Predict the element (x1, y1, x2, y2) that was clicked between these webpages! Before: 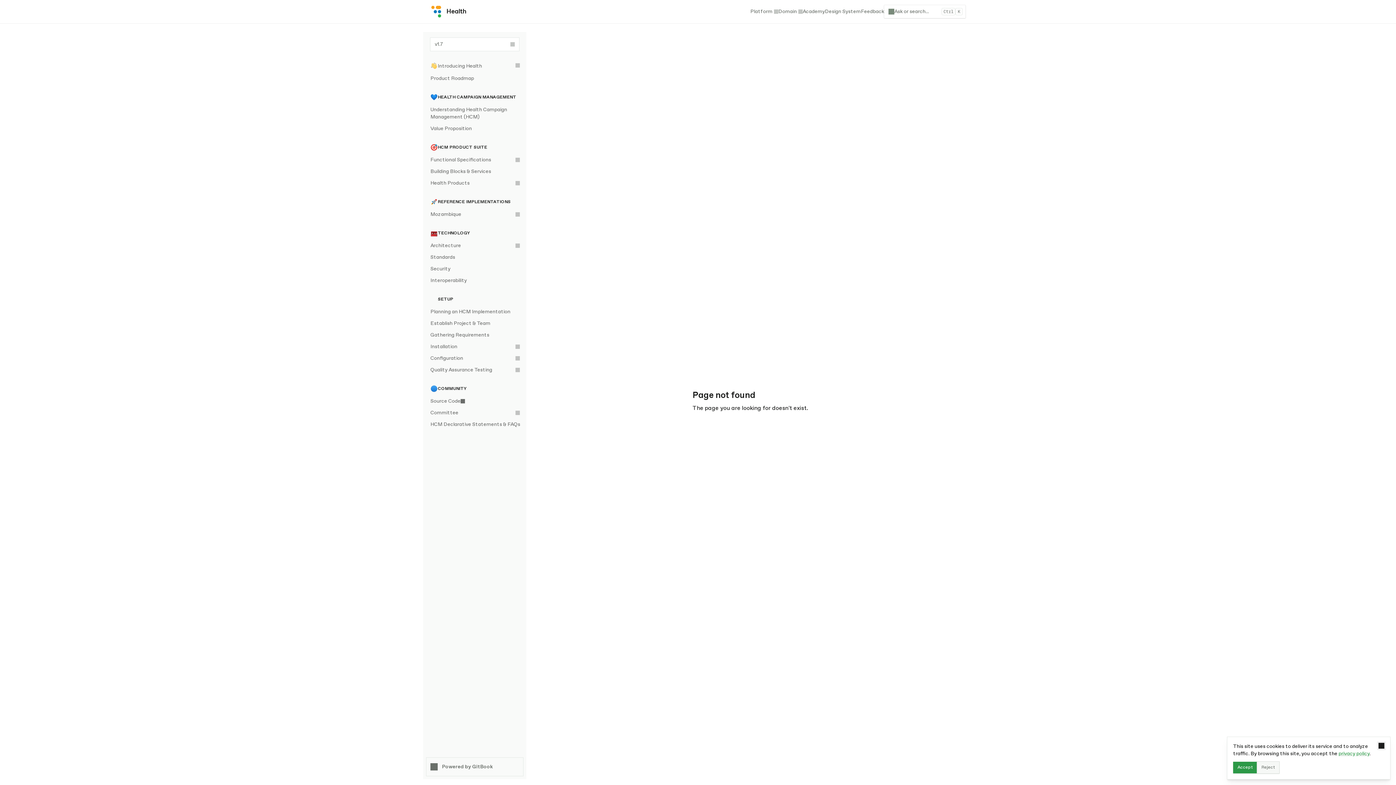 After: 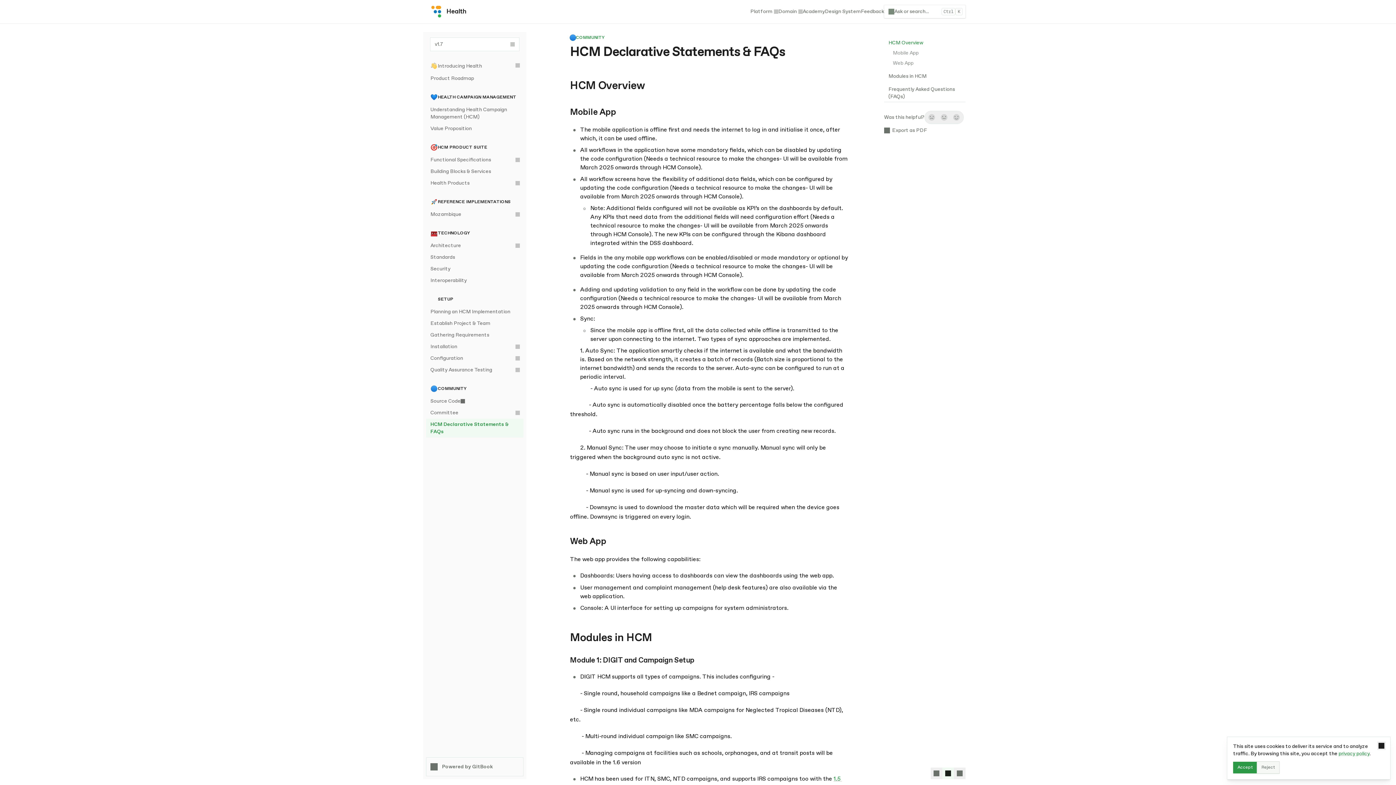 Action: label: HCM Declarative Statements & FAQs bbox: (426, 418, 523, 430)